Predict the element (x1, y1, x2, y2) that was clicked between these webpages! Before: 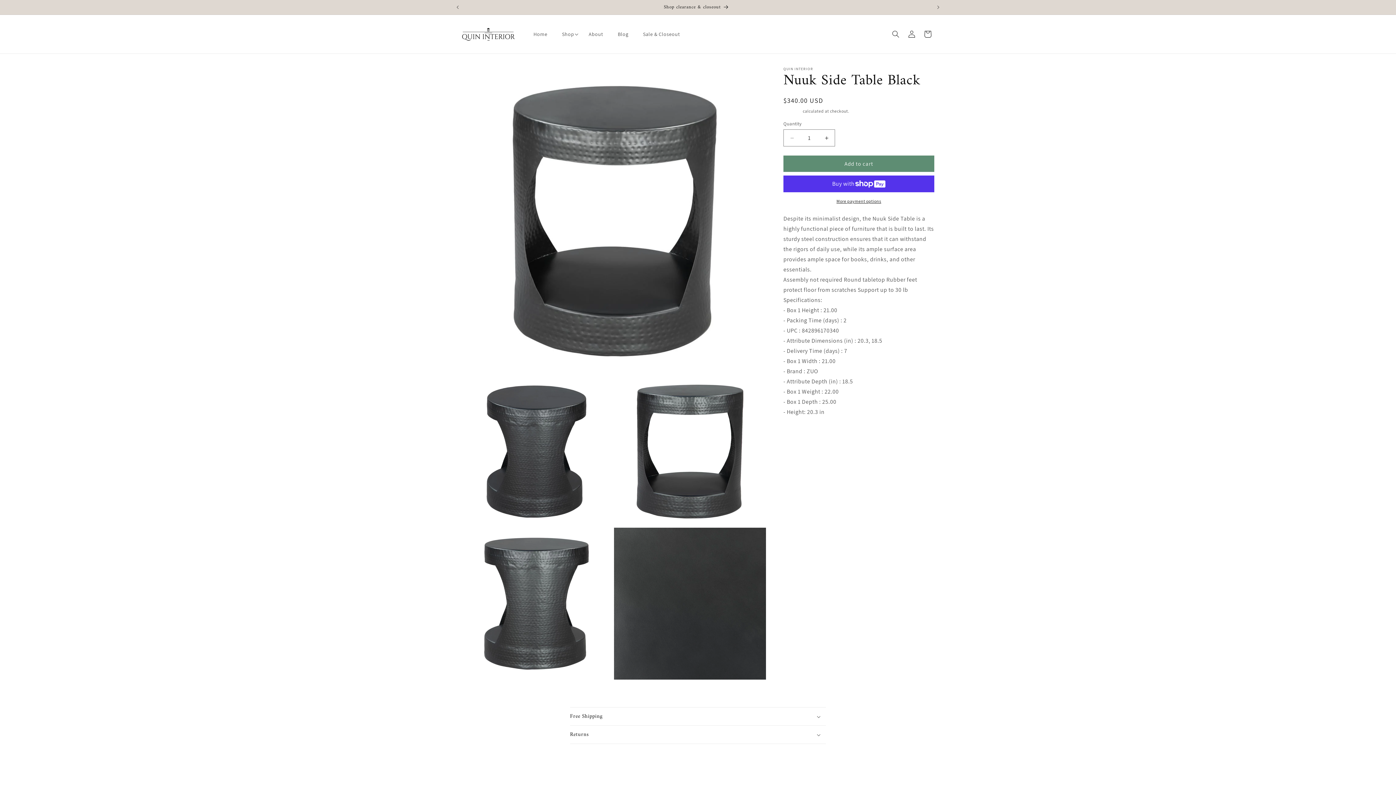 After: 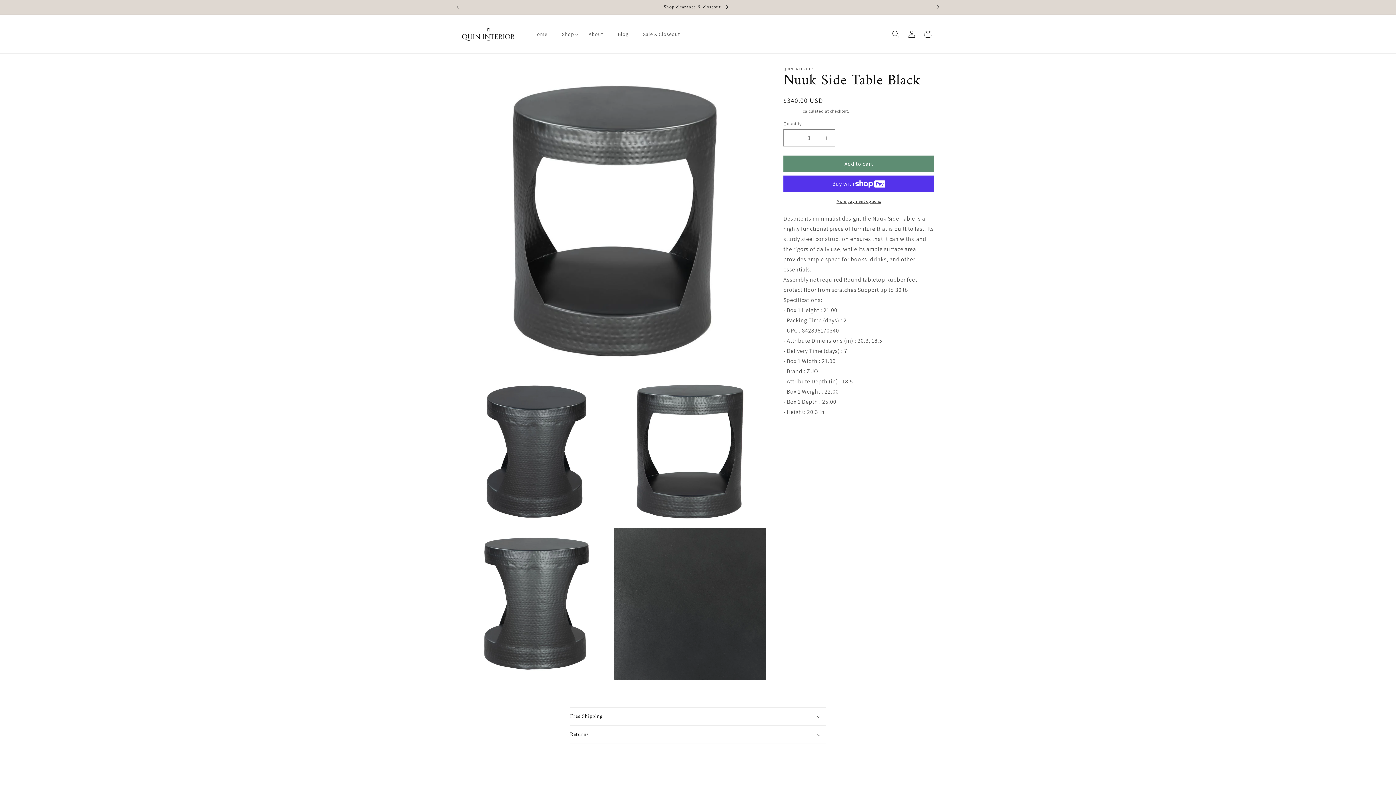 Action: label: Next announcement bbox: (930, 0, 946, 14)